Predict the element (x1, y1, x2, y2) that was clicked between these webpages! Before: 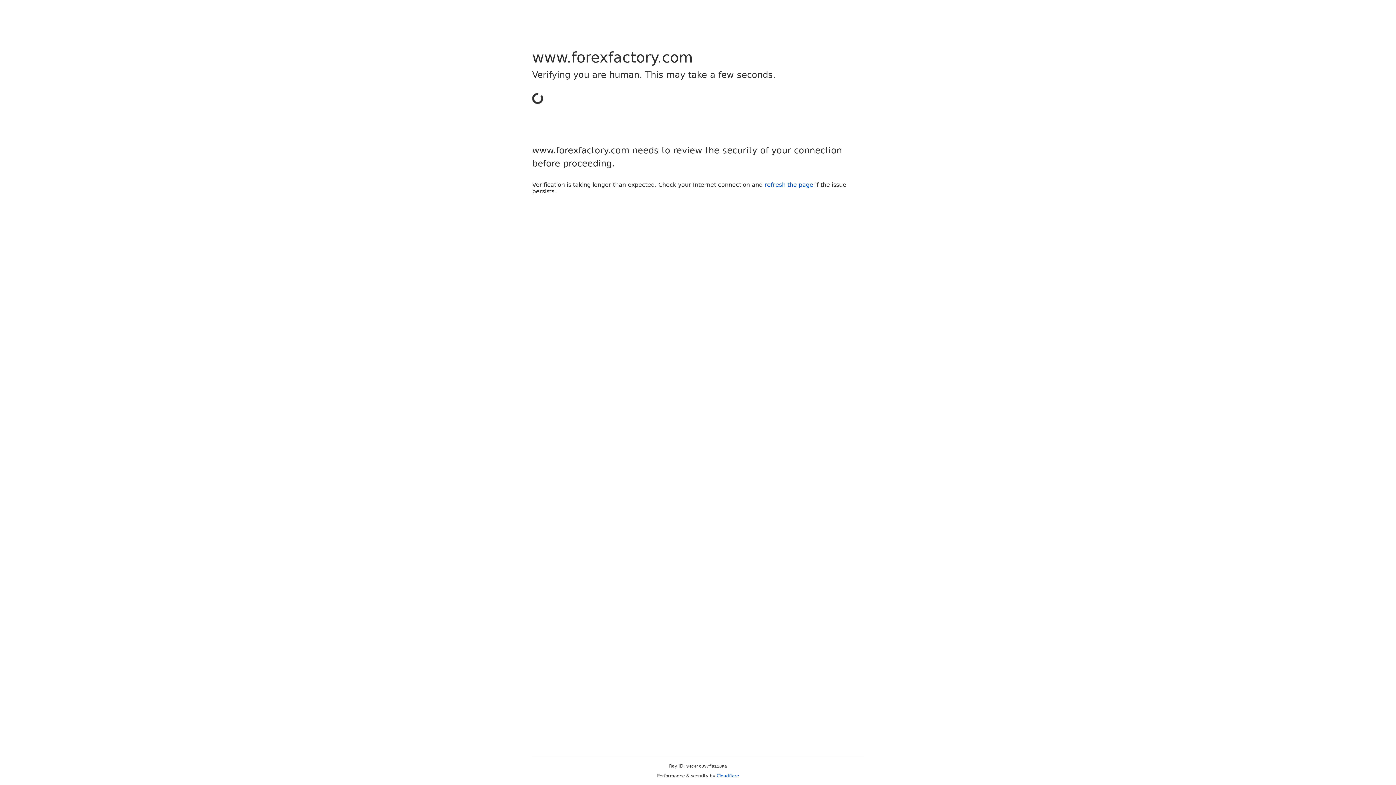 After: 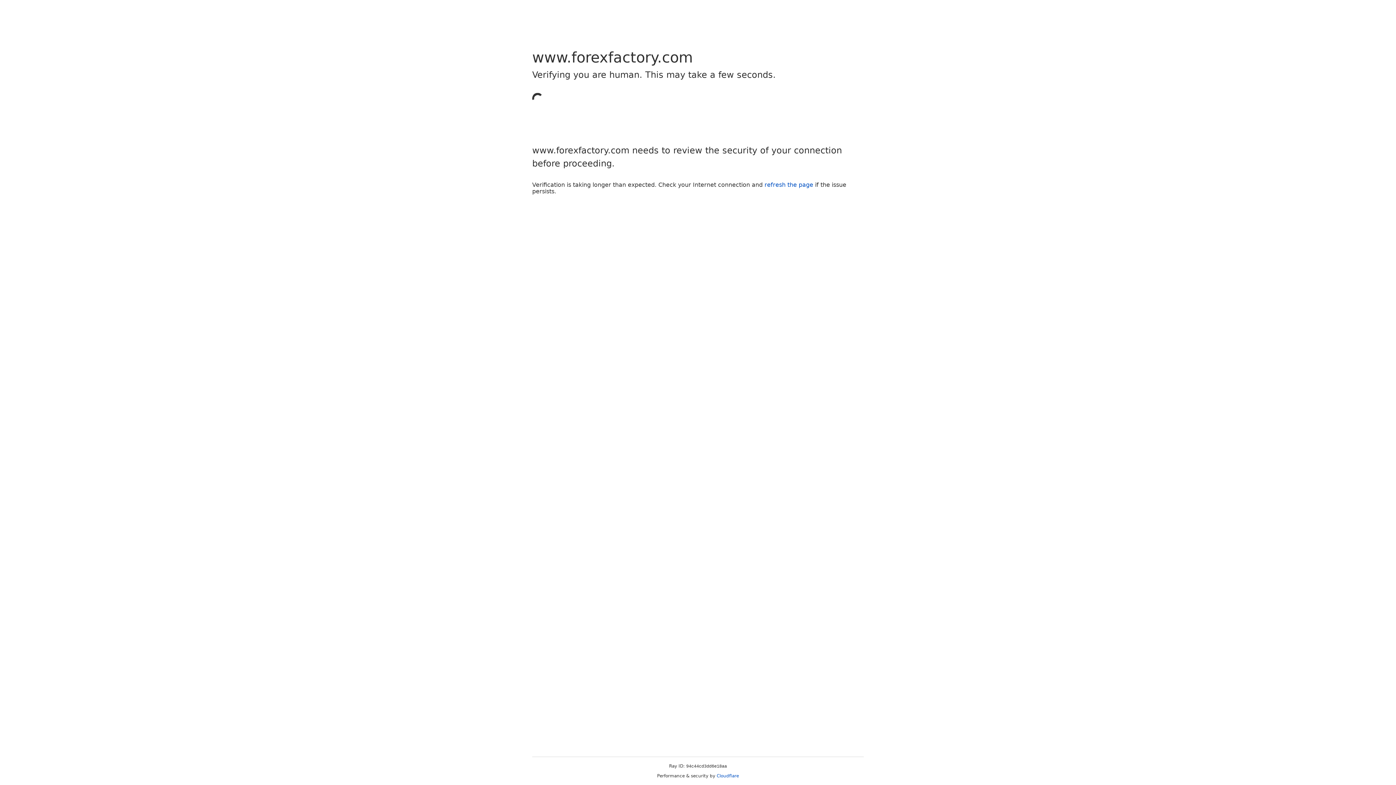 Action: bbox: (716, 773, 739, 778) label: Cloudflare